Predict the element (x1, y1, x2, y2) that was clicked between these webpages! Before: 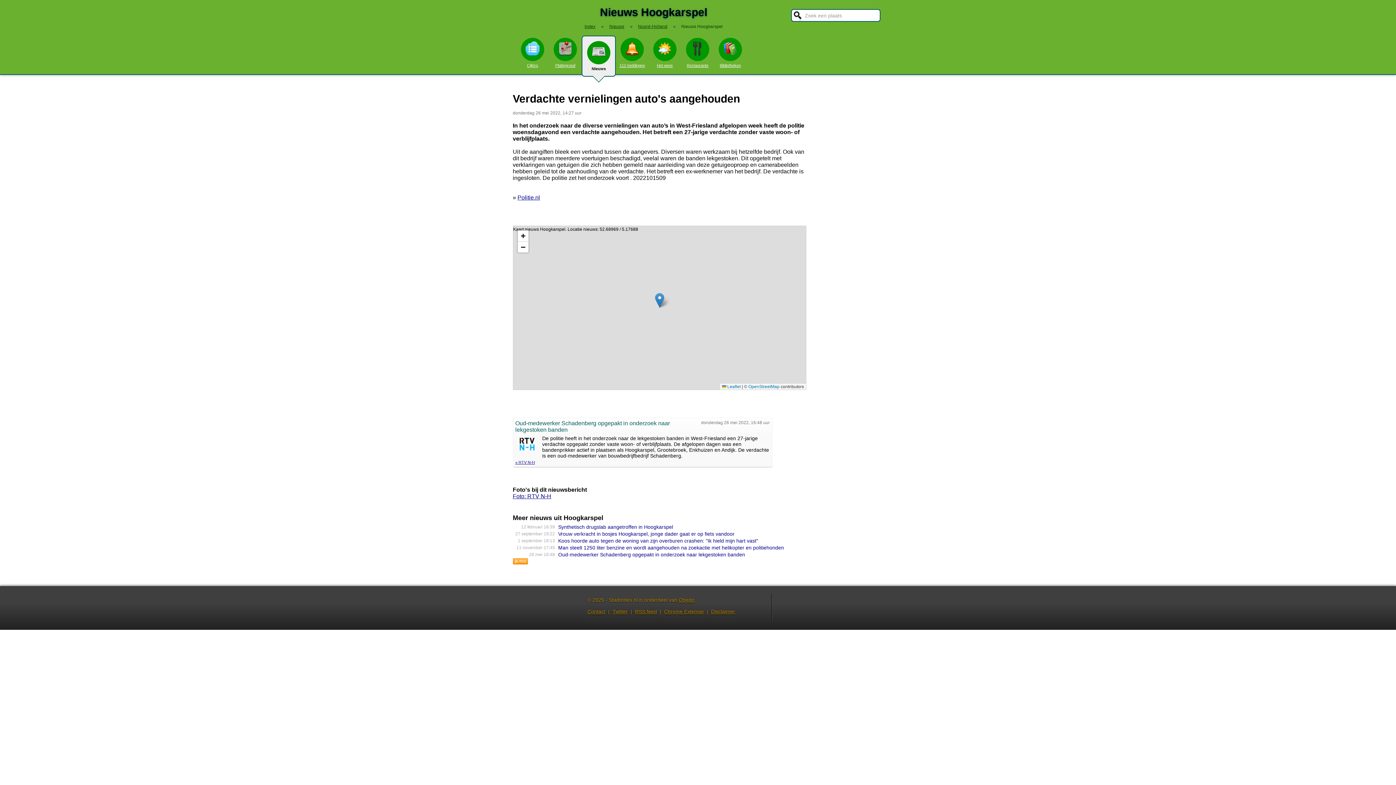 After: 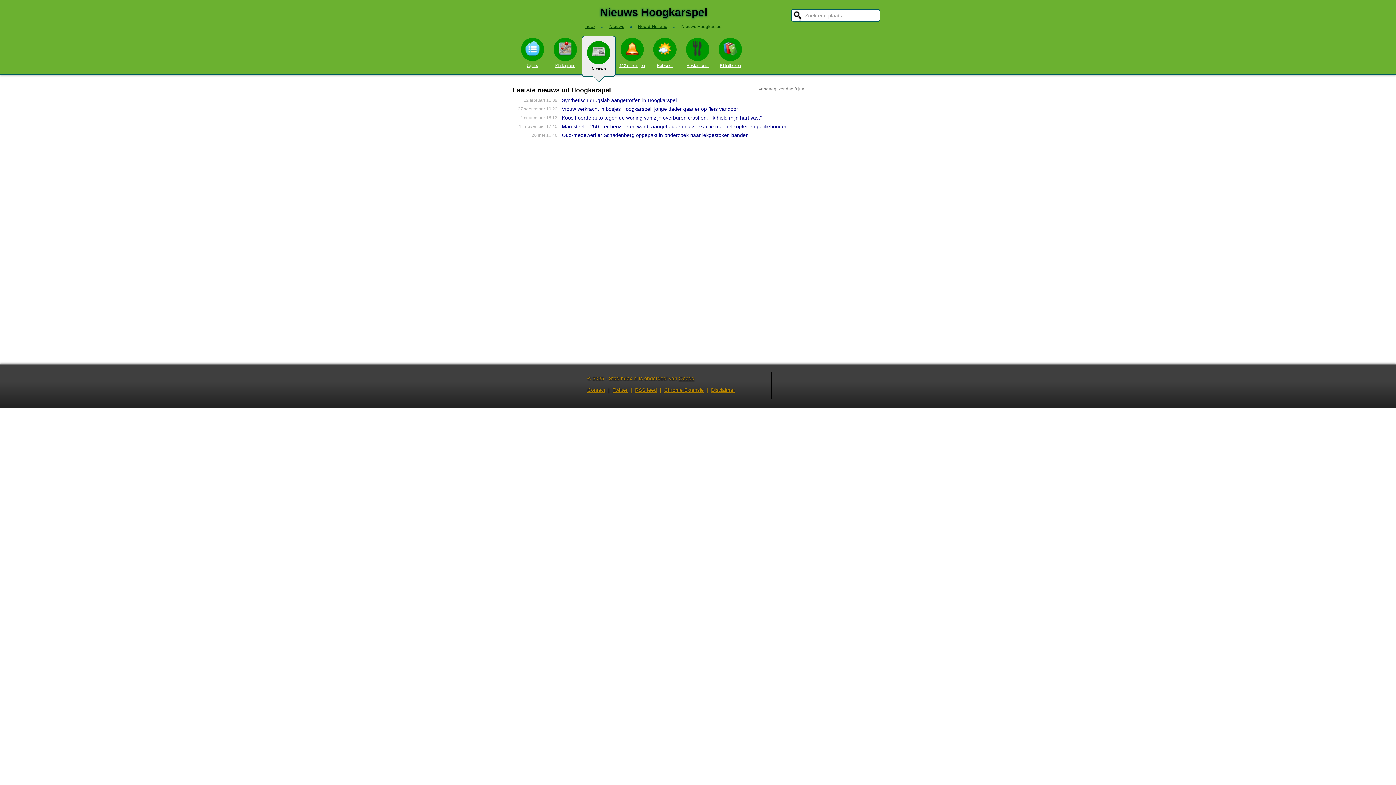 Action: bbox: (581, 35, 616, 76) label: Nieuws